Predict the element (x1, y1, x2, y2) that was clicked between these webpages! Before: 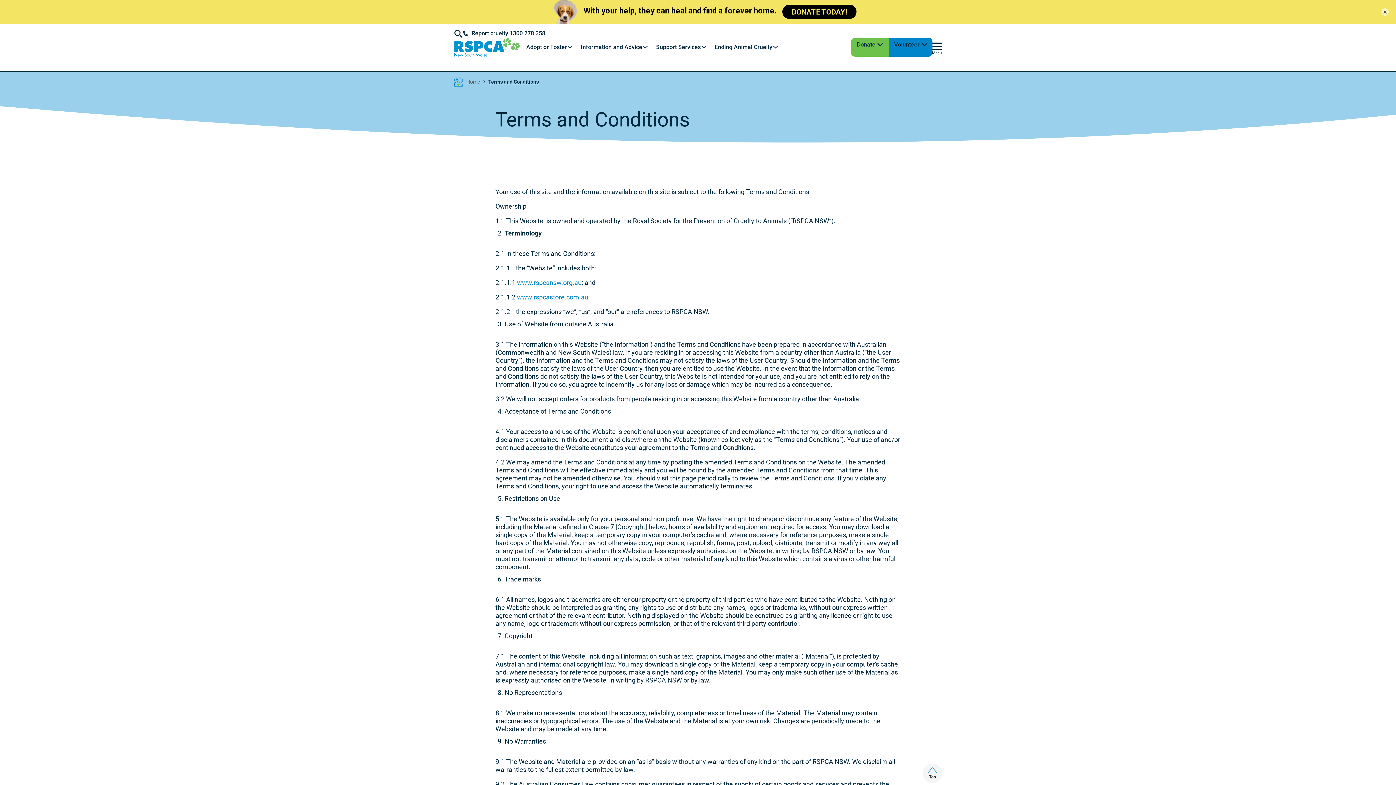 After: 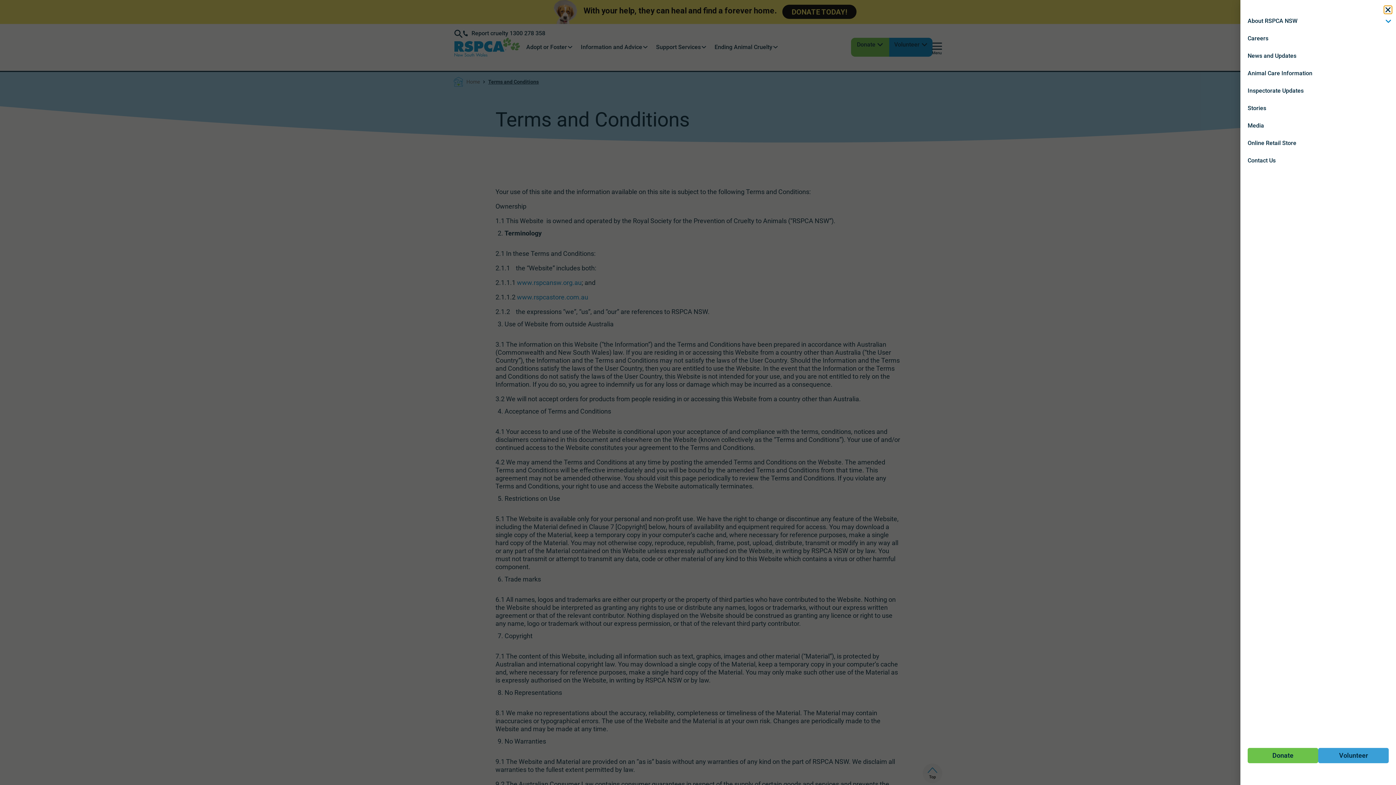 Action: bbox: (931, 42, 942, 55)